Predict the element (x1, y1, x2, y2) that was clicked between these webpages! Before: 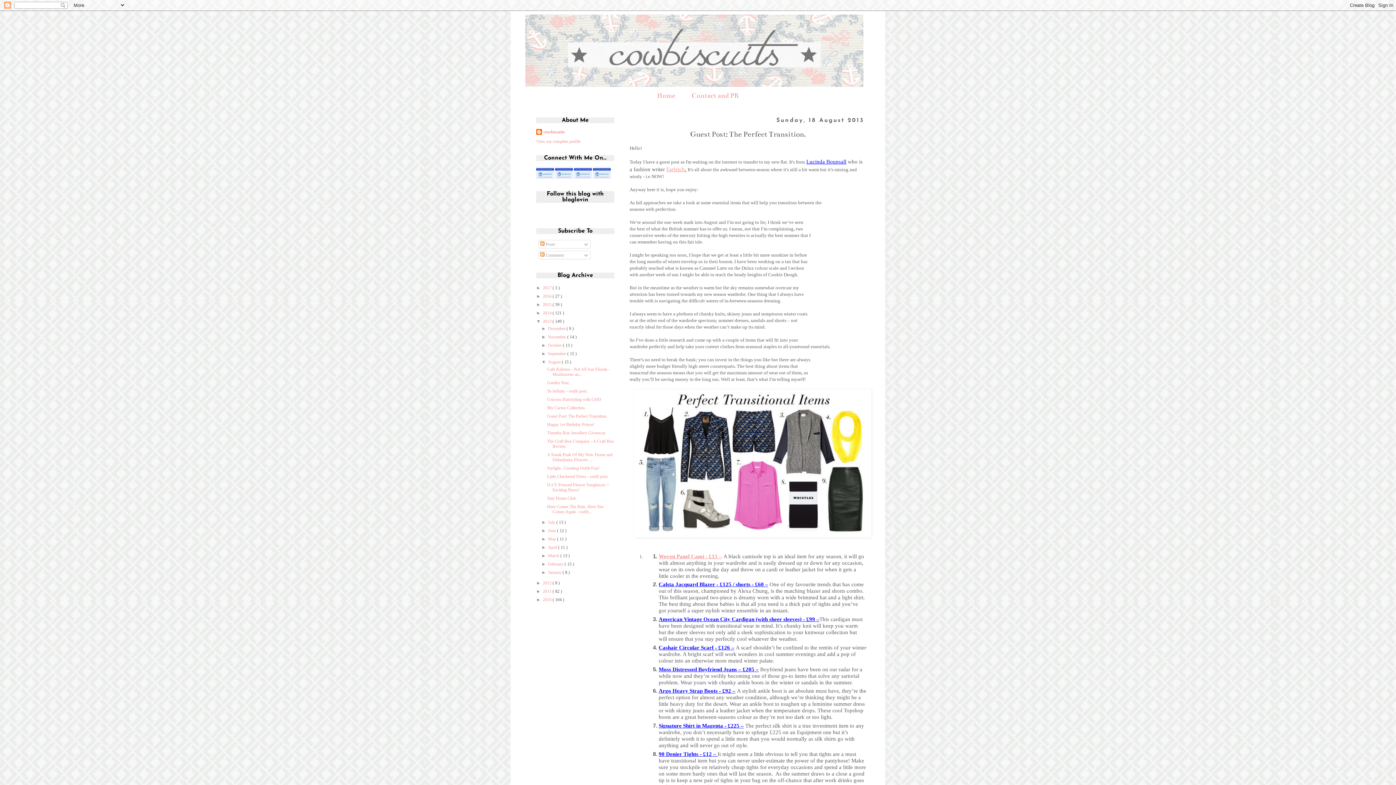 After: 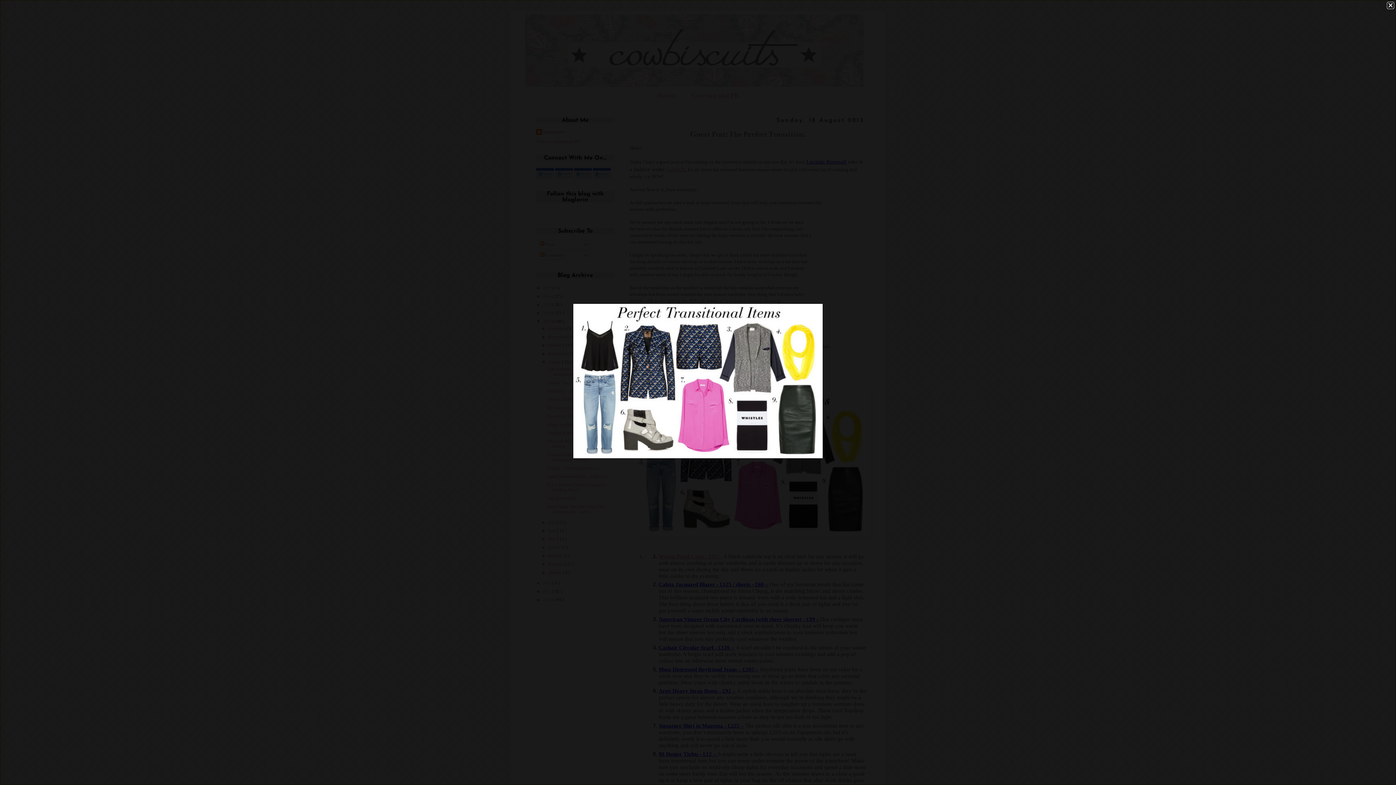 Action: bbox: (634, 533, 871, 538)